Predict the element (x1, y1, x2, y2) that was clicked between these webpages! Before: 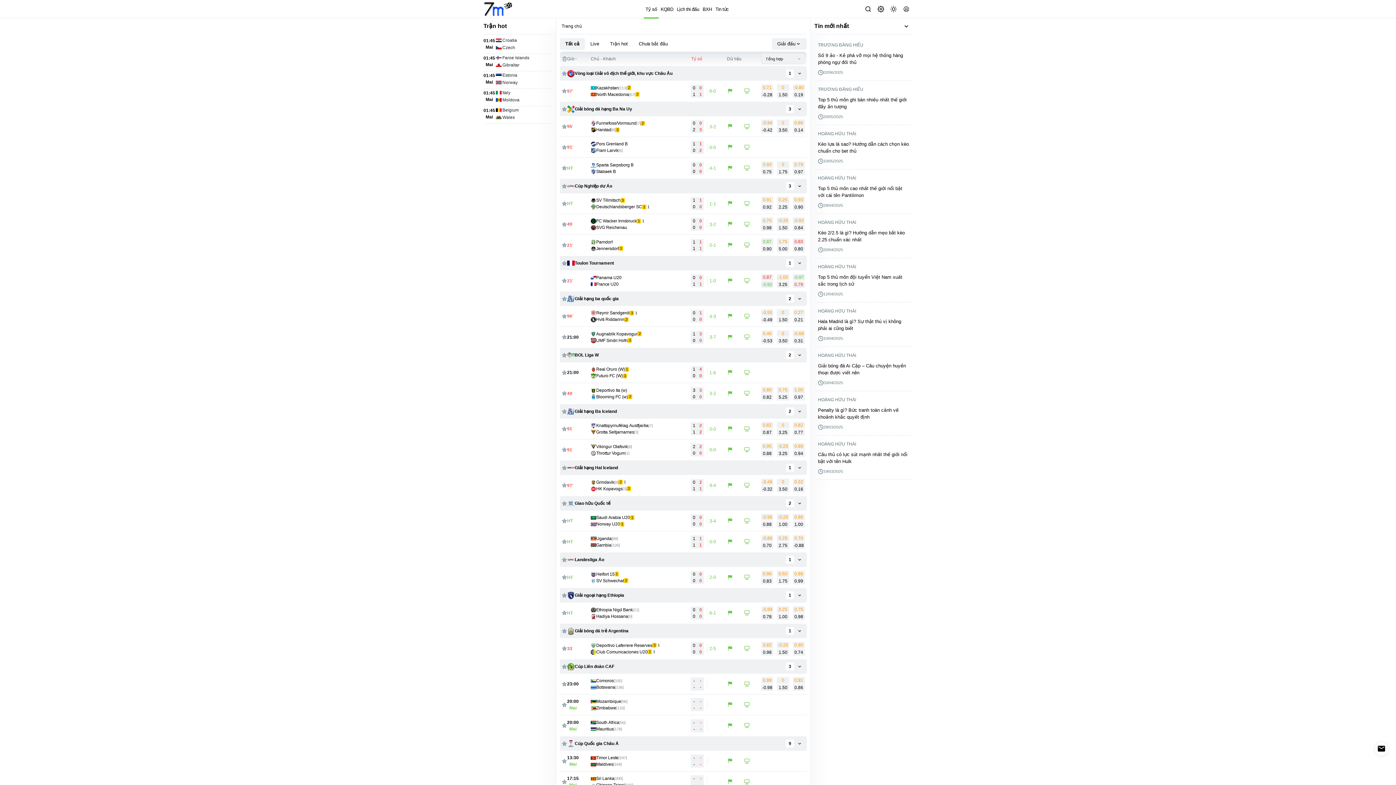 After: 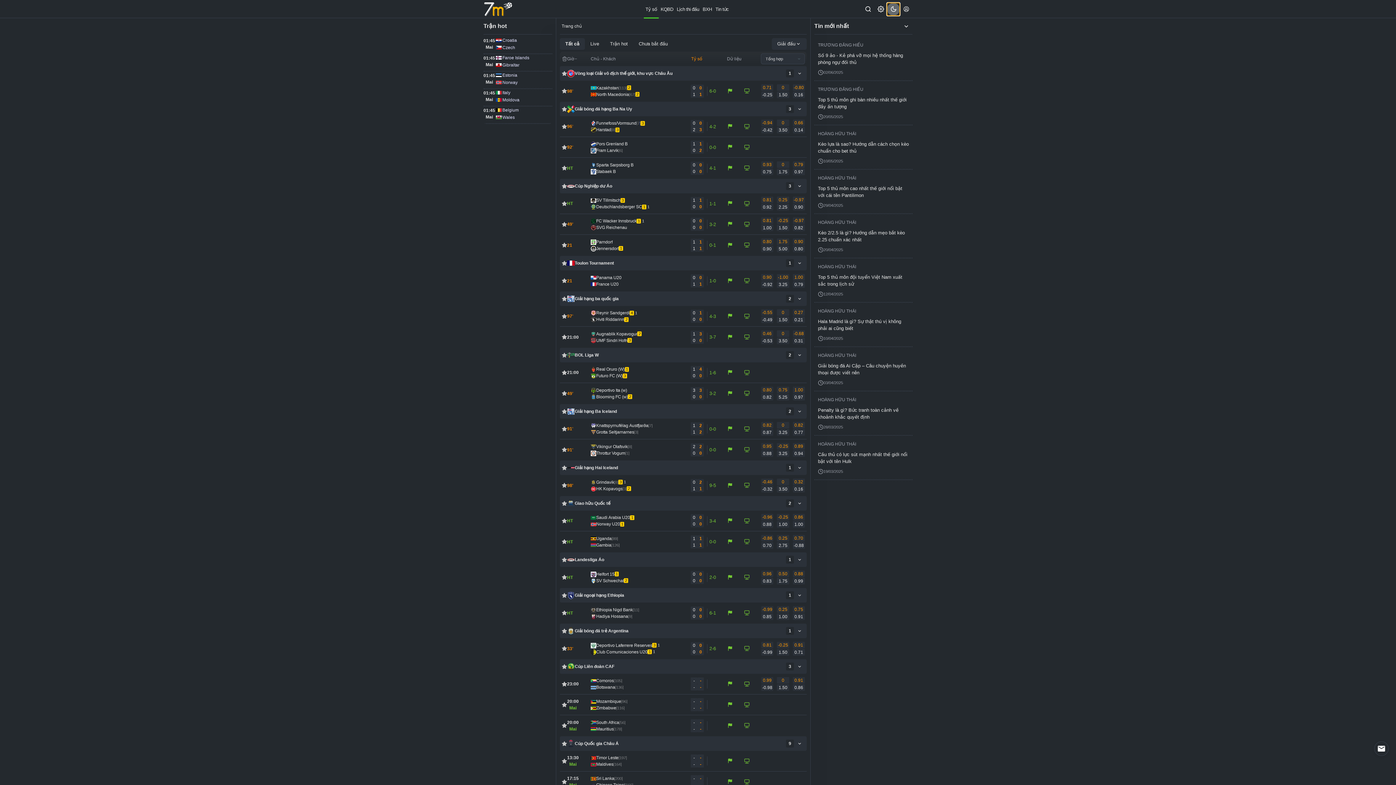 Action: label: Toggle dark/light mode bbox: (887, 2, 900, 15)